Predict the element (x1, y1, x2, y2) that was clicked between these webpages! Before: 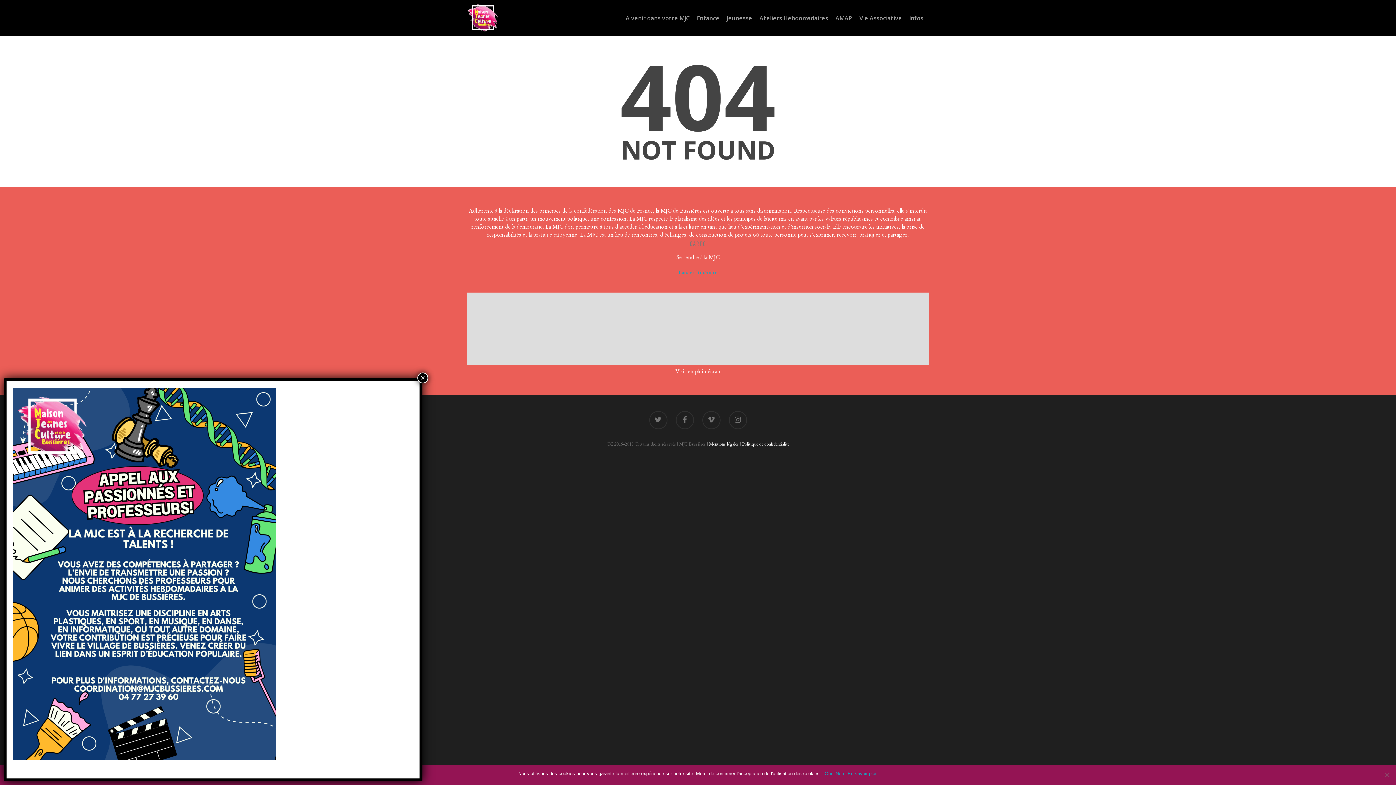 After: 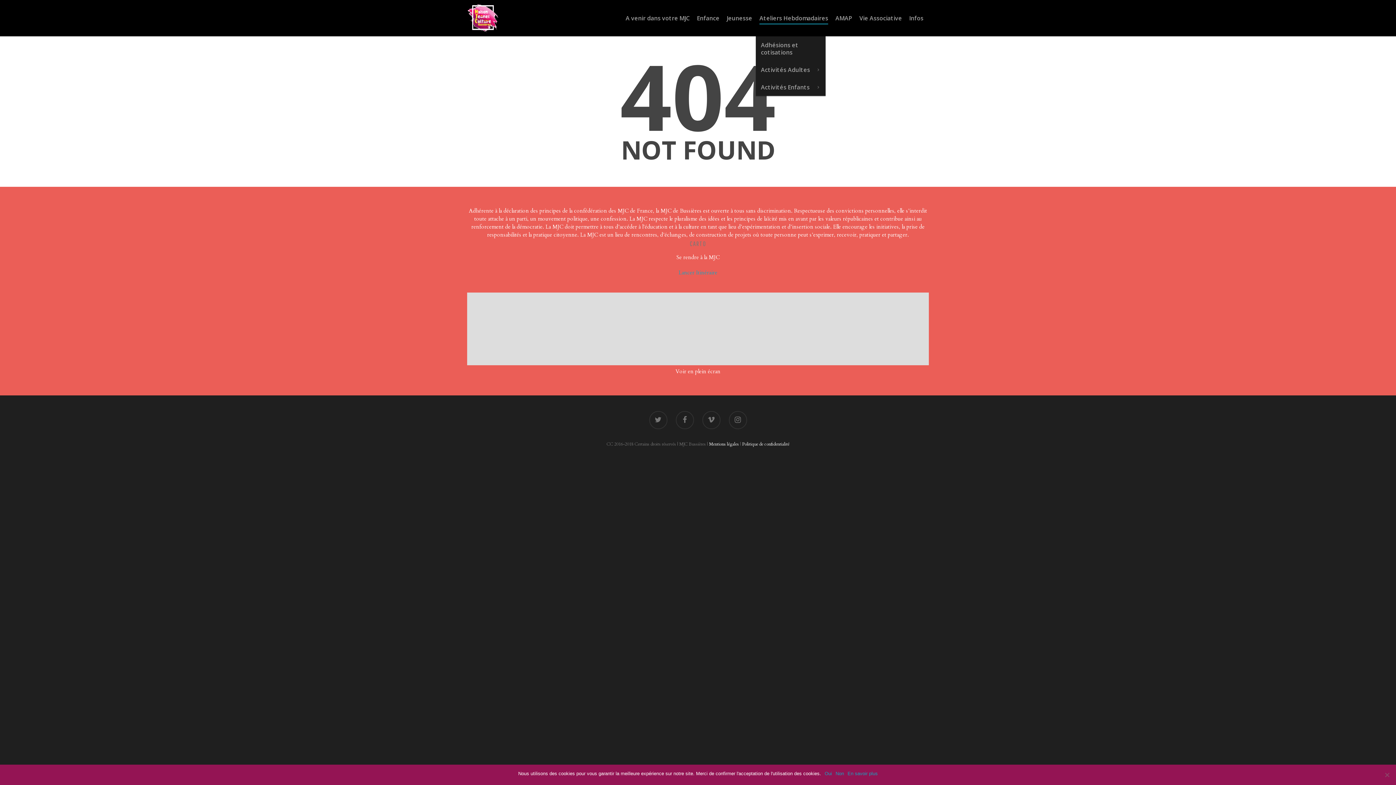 Action: label: Ateliers Hebdomadaires bbox: (759, 3, 828, 36)